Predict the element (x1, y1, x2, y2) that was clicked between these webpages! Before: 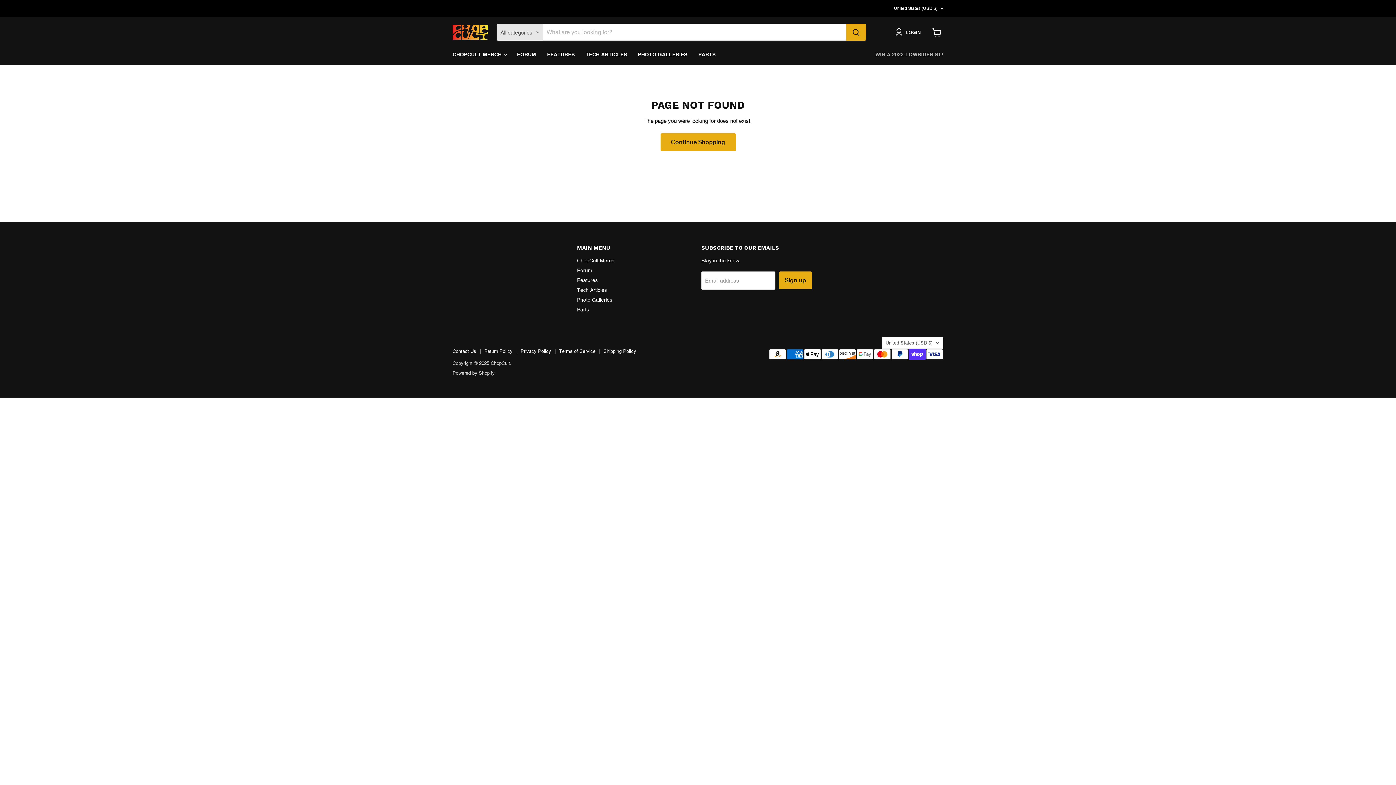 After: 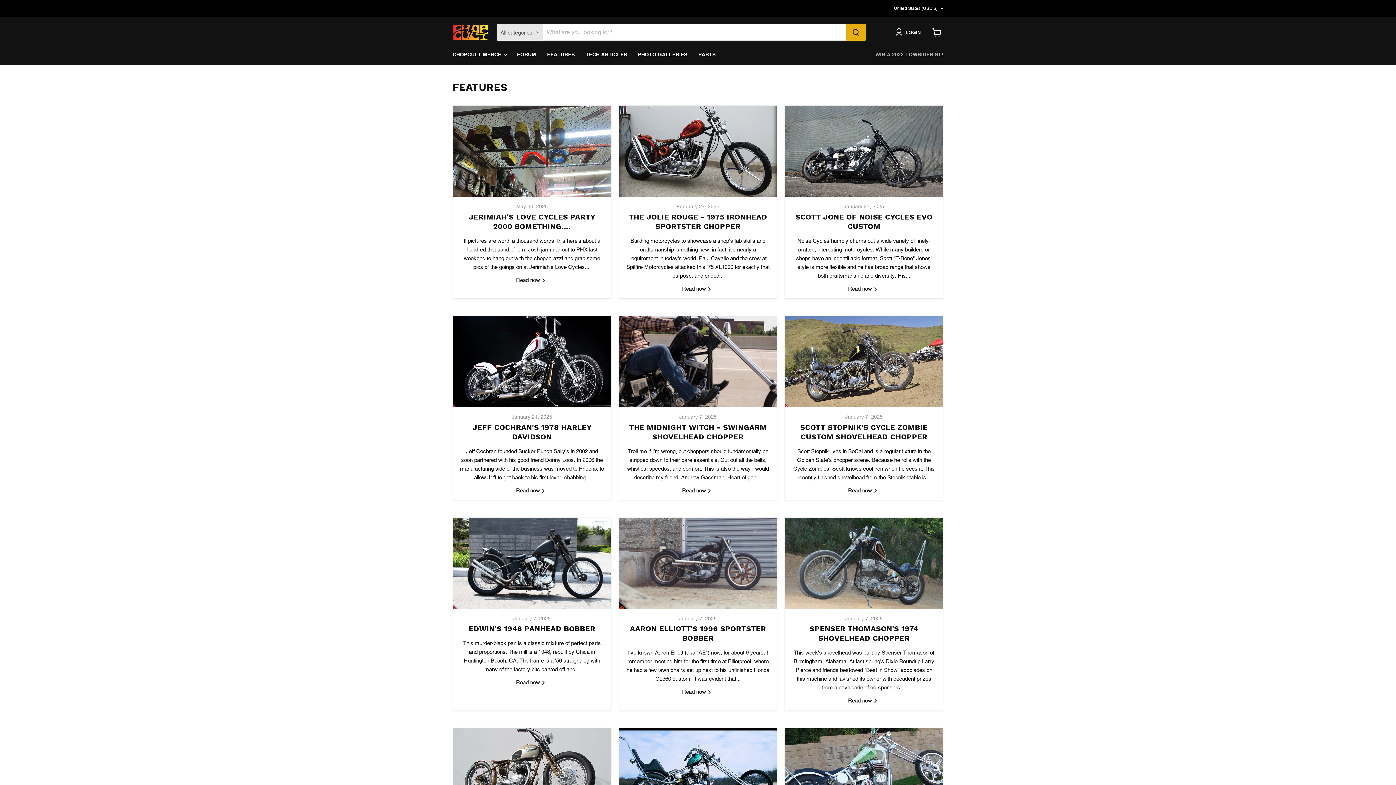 Action: label: Features bbox: (577, 277, 597, 283)